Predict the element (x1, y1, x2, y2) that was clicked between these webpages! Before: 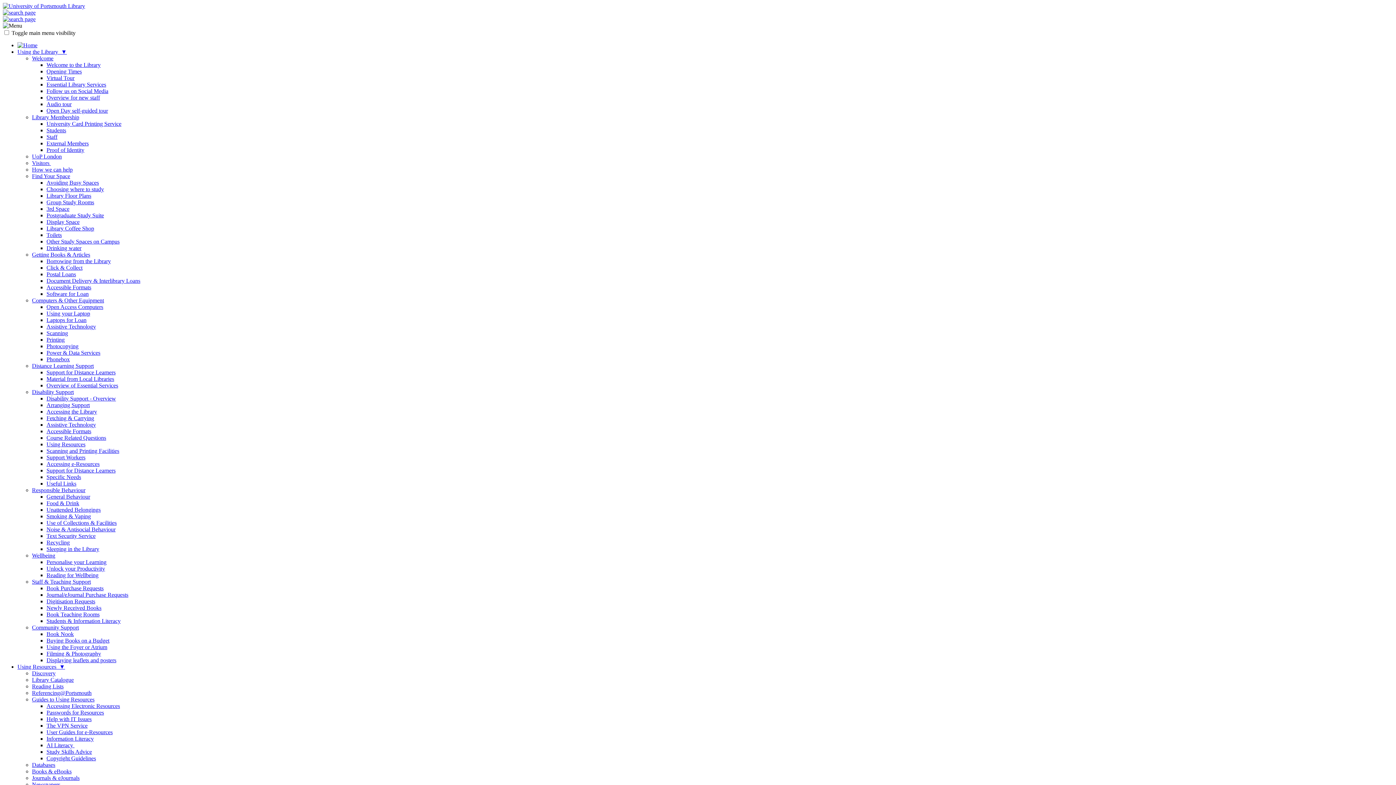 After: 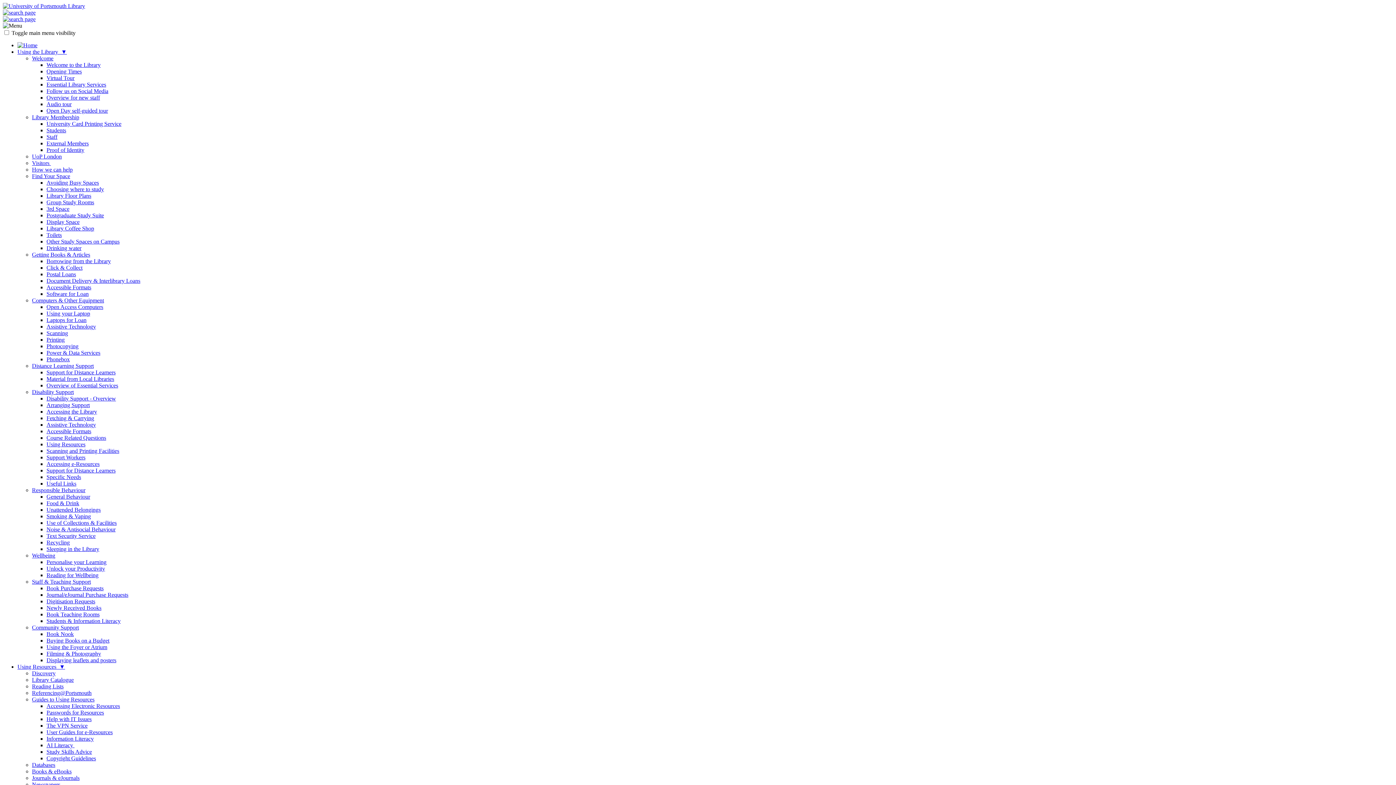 Action: label: Material from Local Libraries bbox: (46, 376, 114, 382)